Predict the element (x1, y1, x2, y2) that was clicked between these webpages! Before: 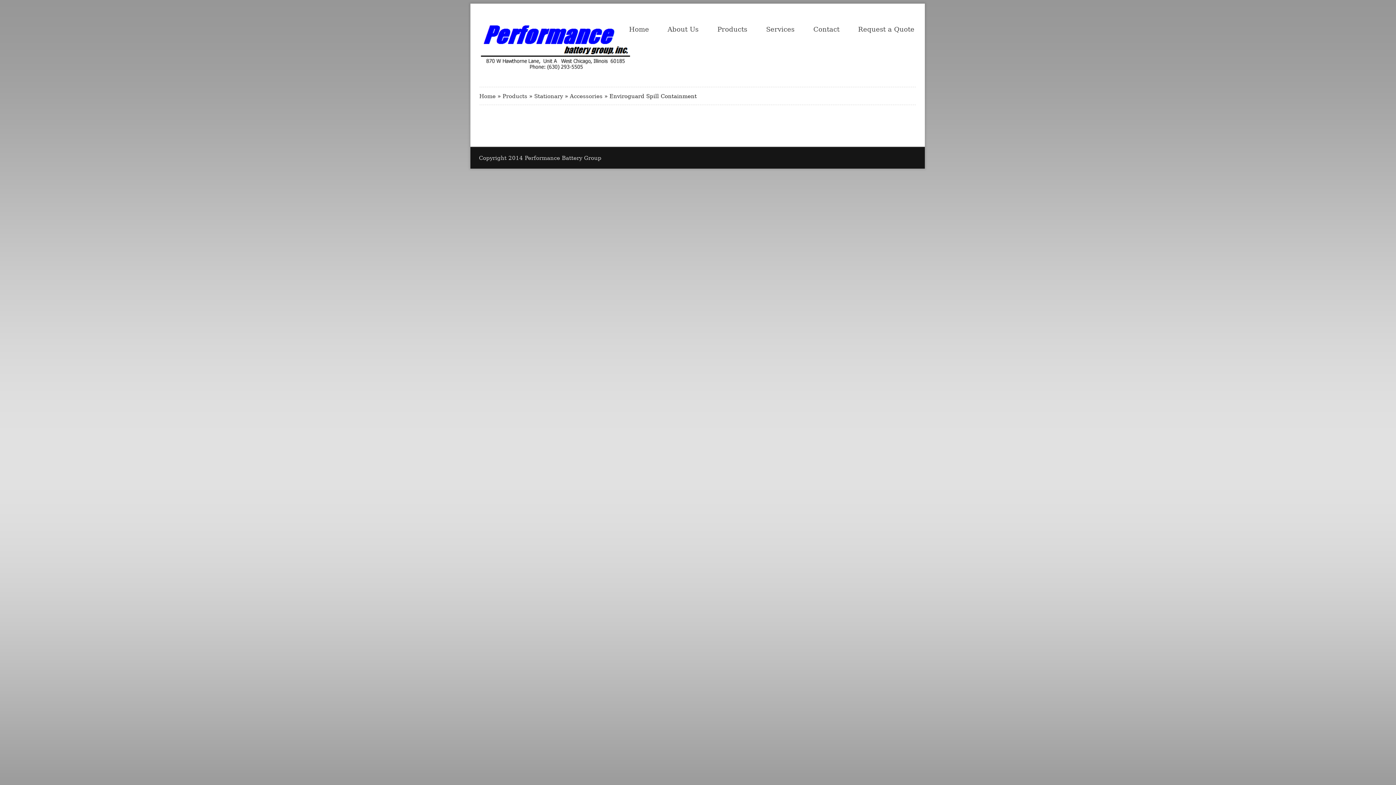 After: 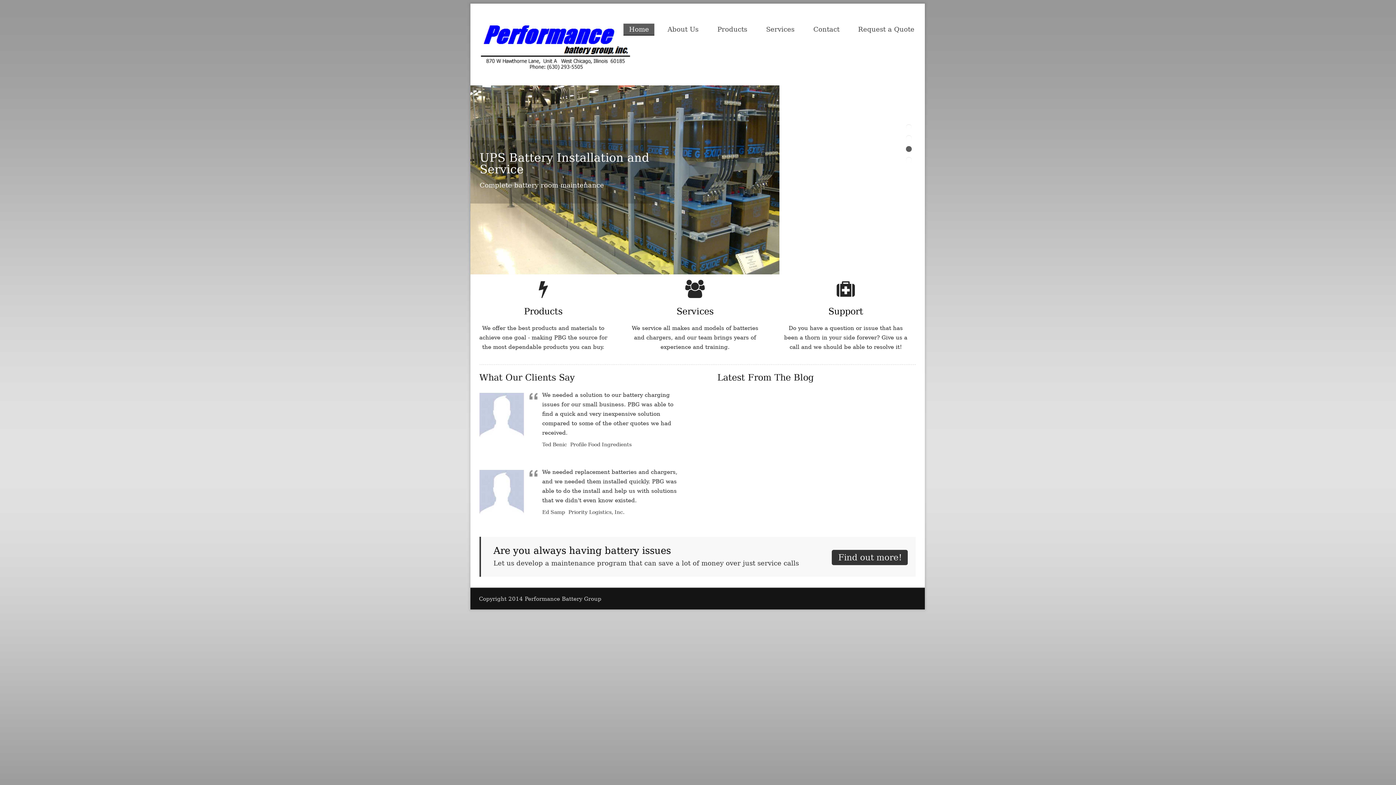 Action: bbox: (480, 43, 630, 49)